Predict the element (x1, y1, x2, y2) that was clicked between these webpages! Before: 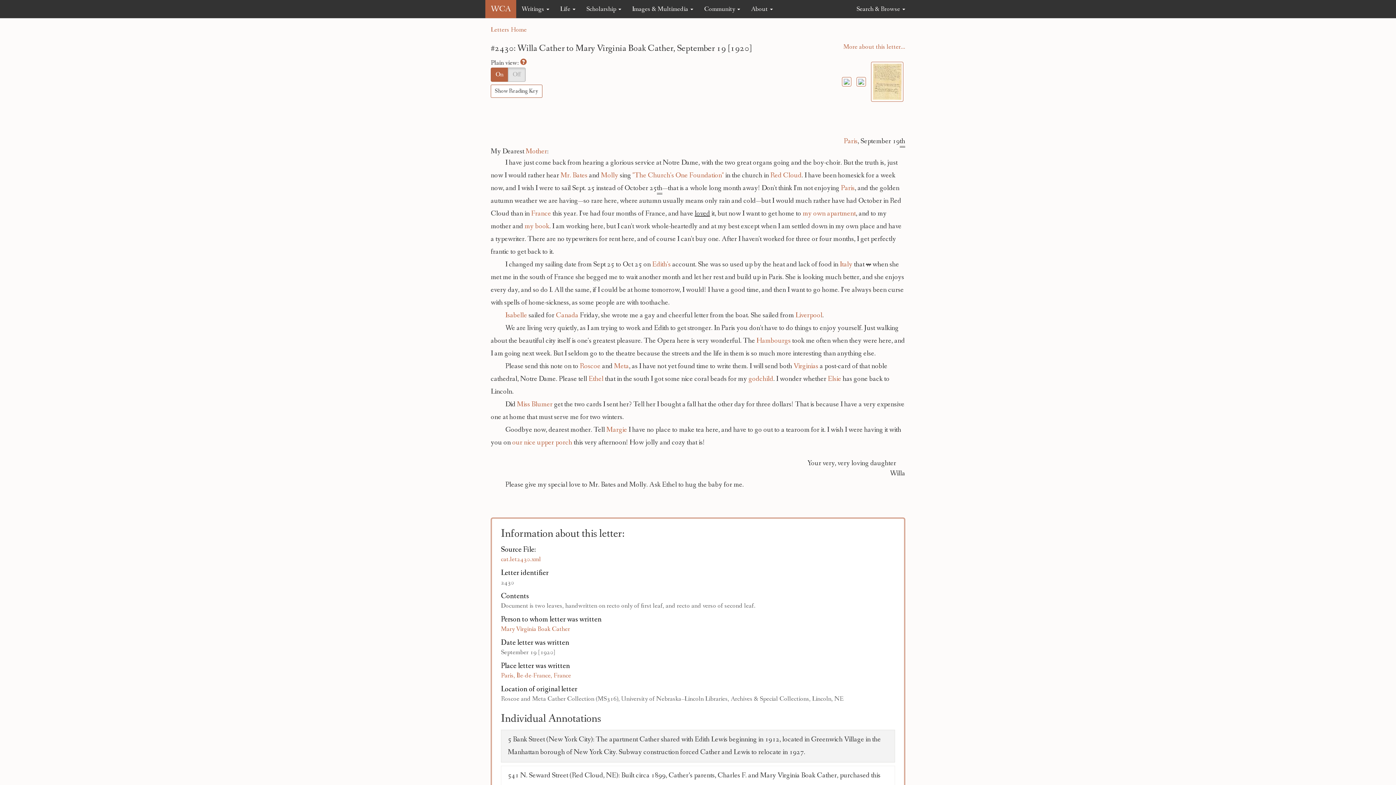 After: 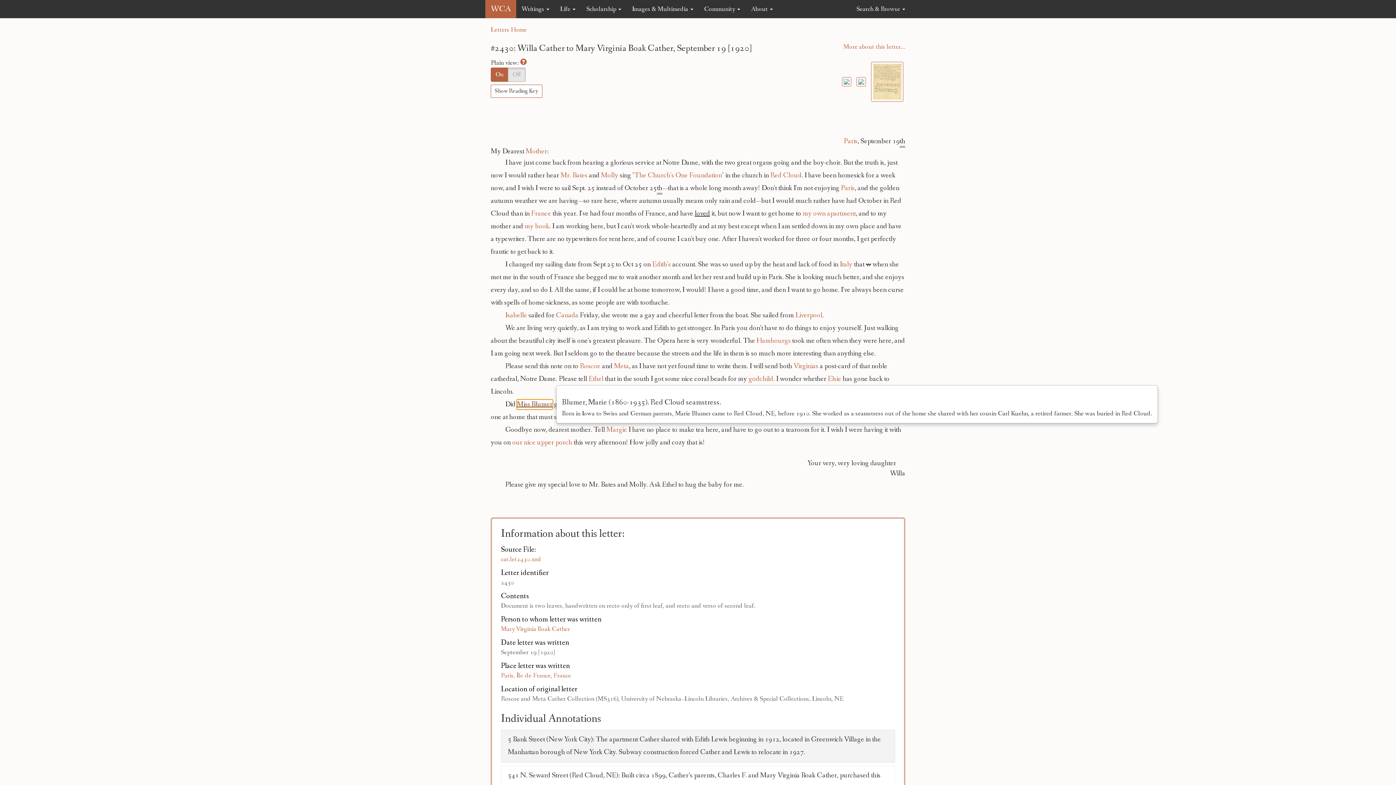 Action: label: Miss Blumer bbox: (517, 399, 552, 409)